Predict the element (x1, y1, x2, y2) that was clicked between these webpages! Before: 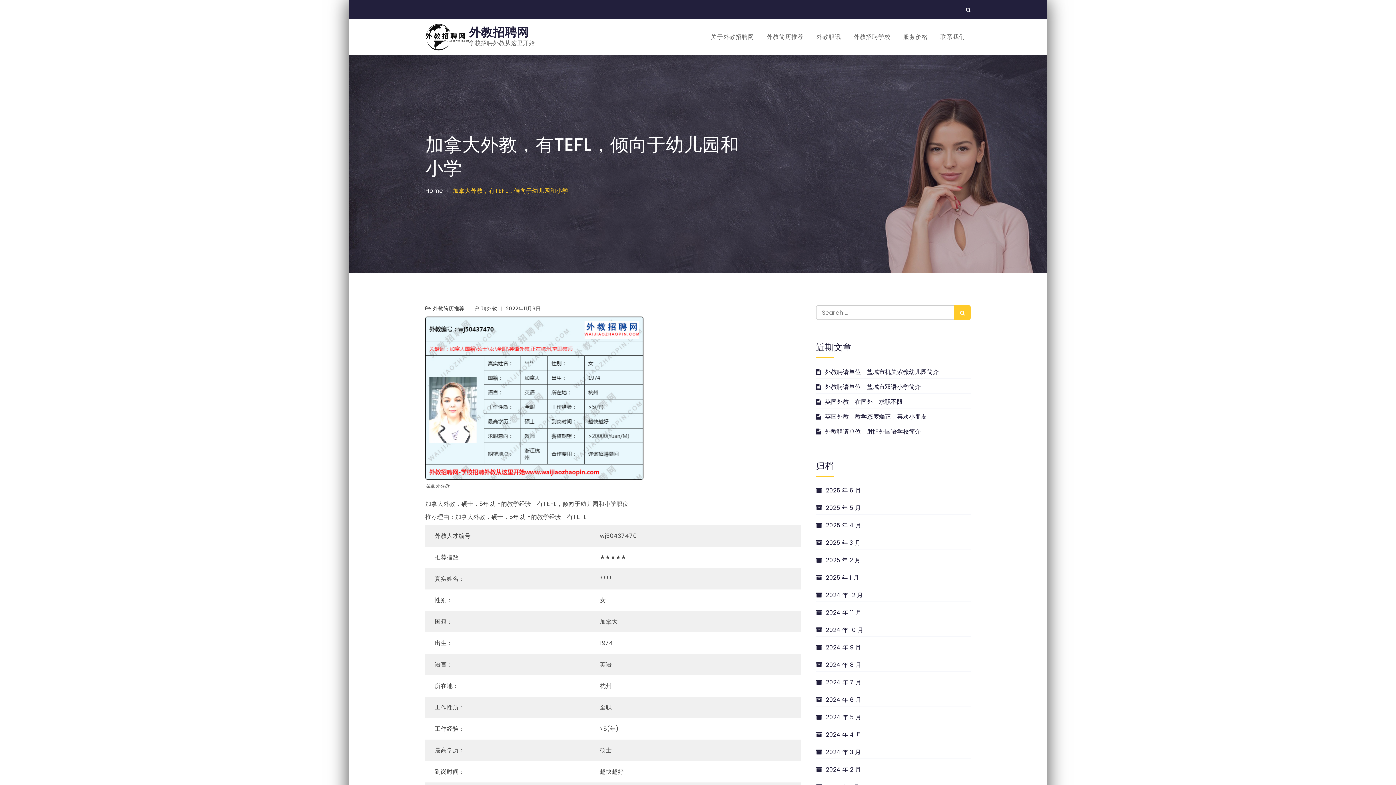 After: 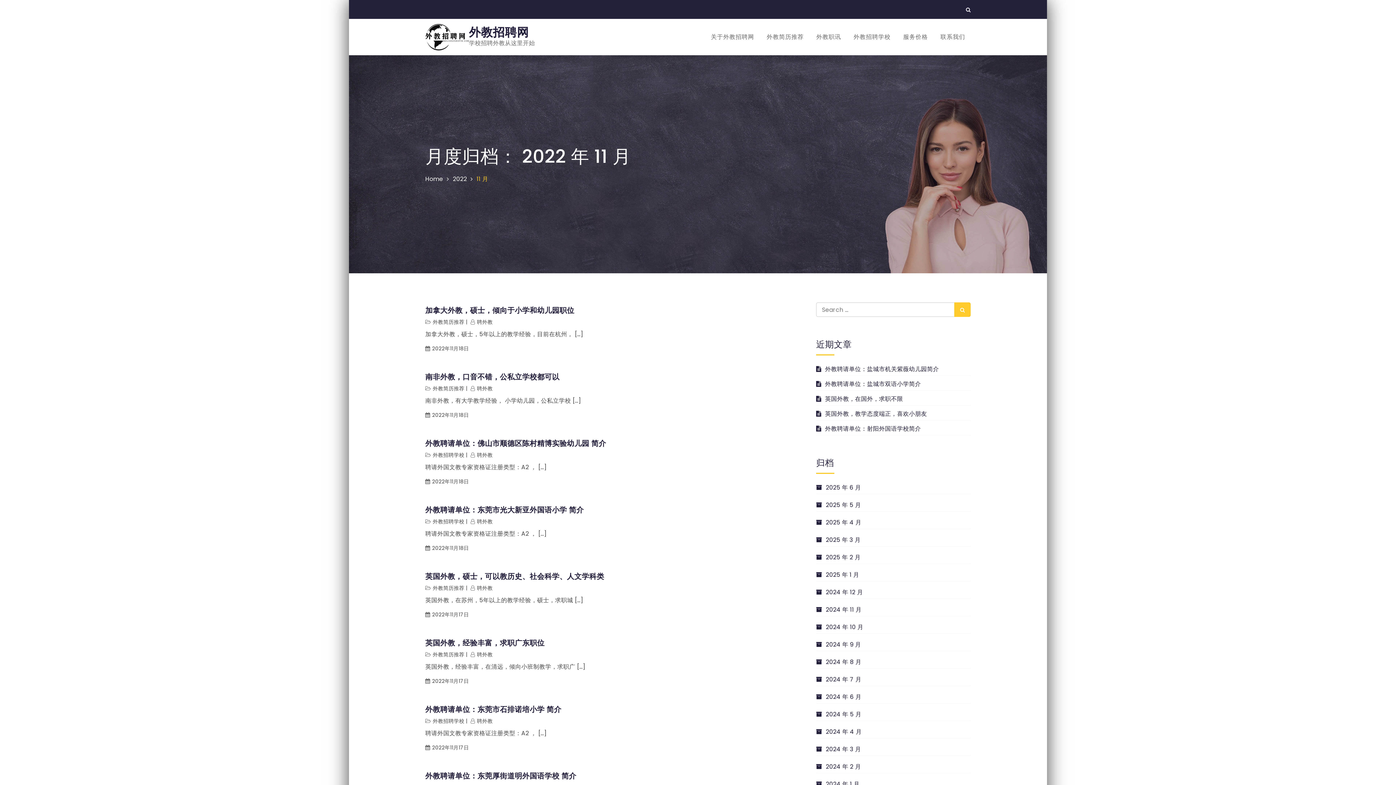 Action: bbox: (505, 302, 541, 314) label: 2022年11月9日